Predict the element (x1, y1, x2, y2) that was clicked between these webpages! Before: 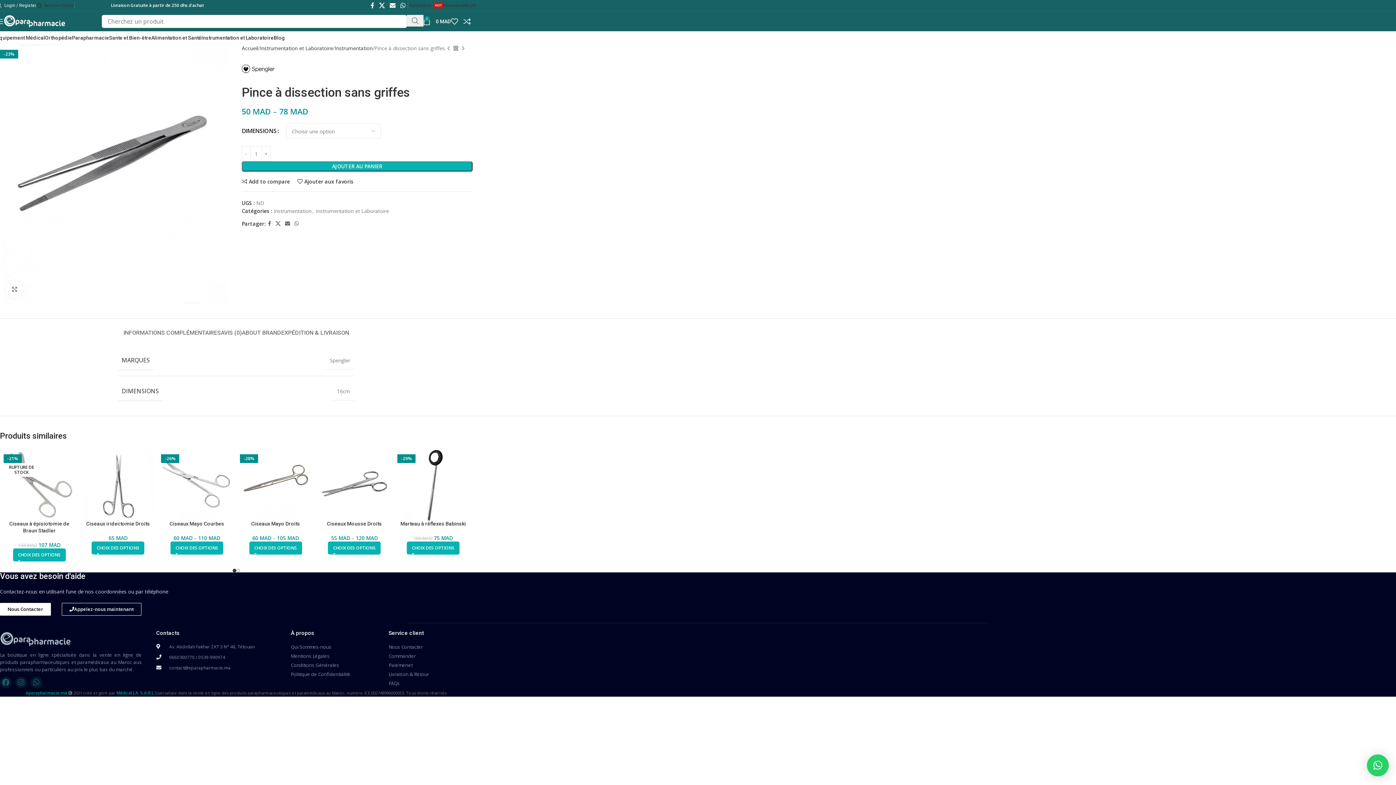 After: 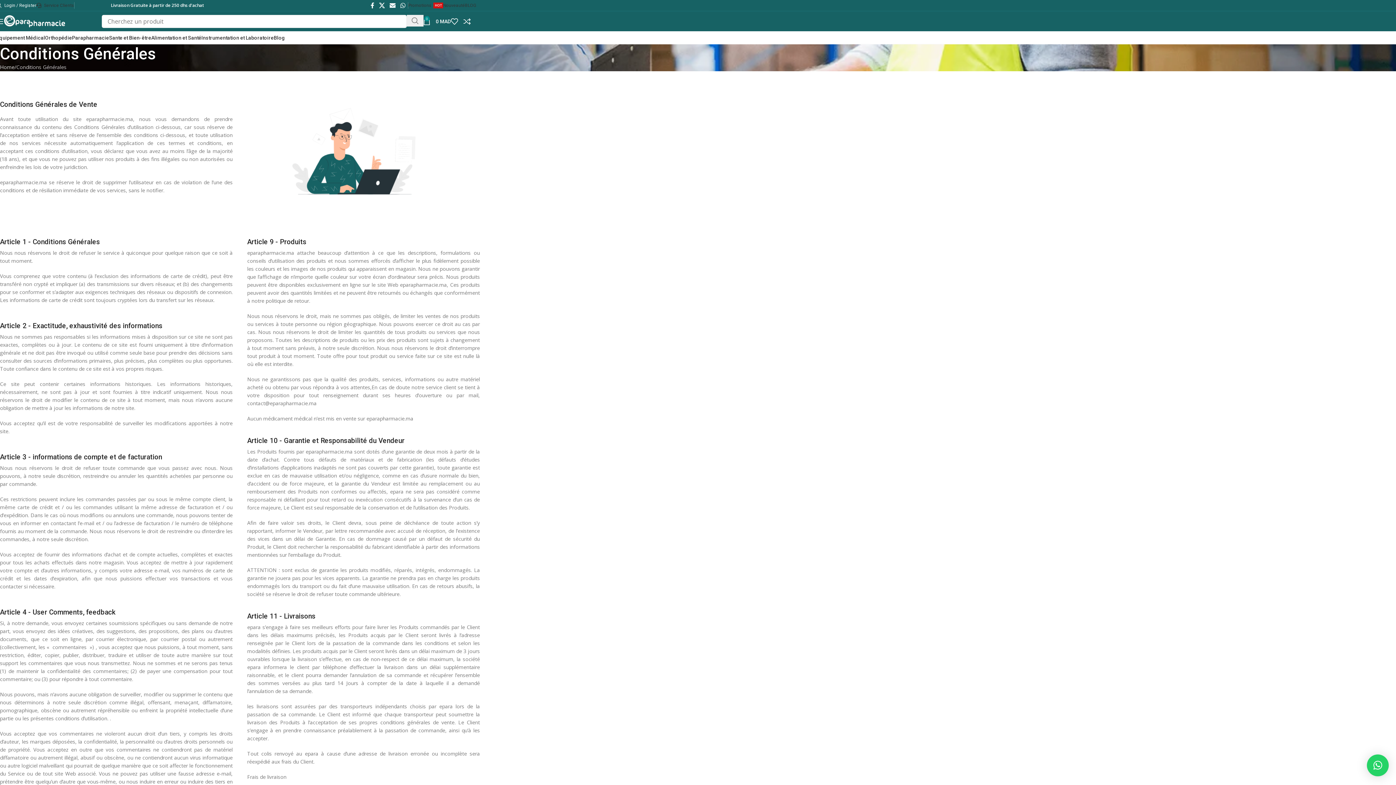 Action: bbox: (290, 661, 381, 669) label: Conditions Générales